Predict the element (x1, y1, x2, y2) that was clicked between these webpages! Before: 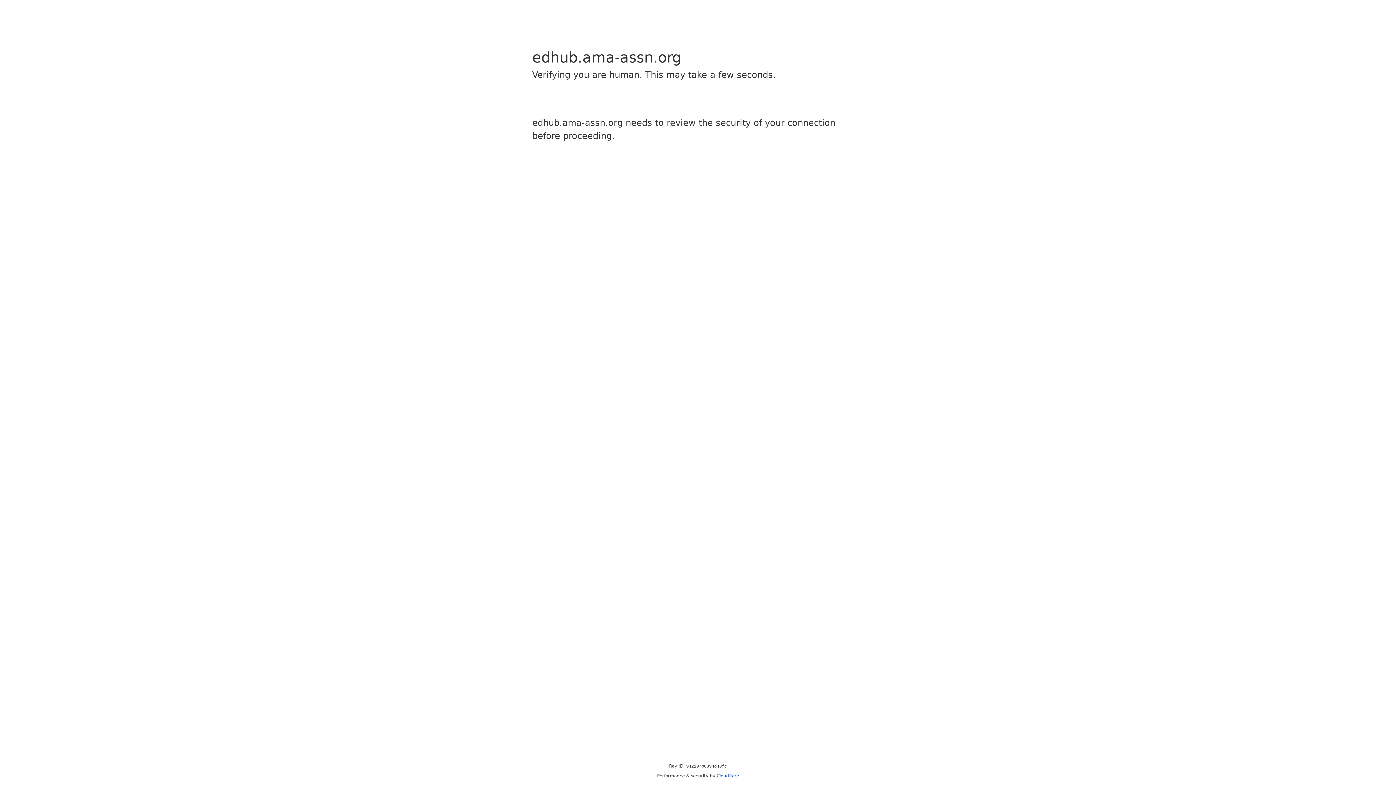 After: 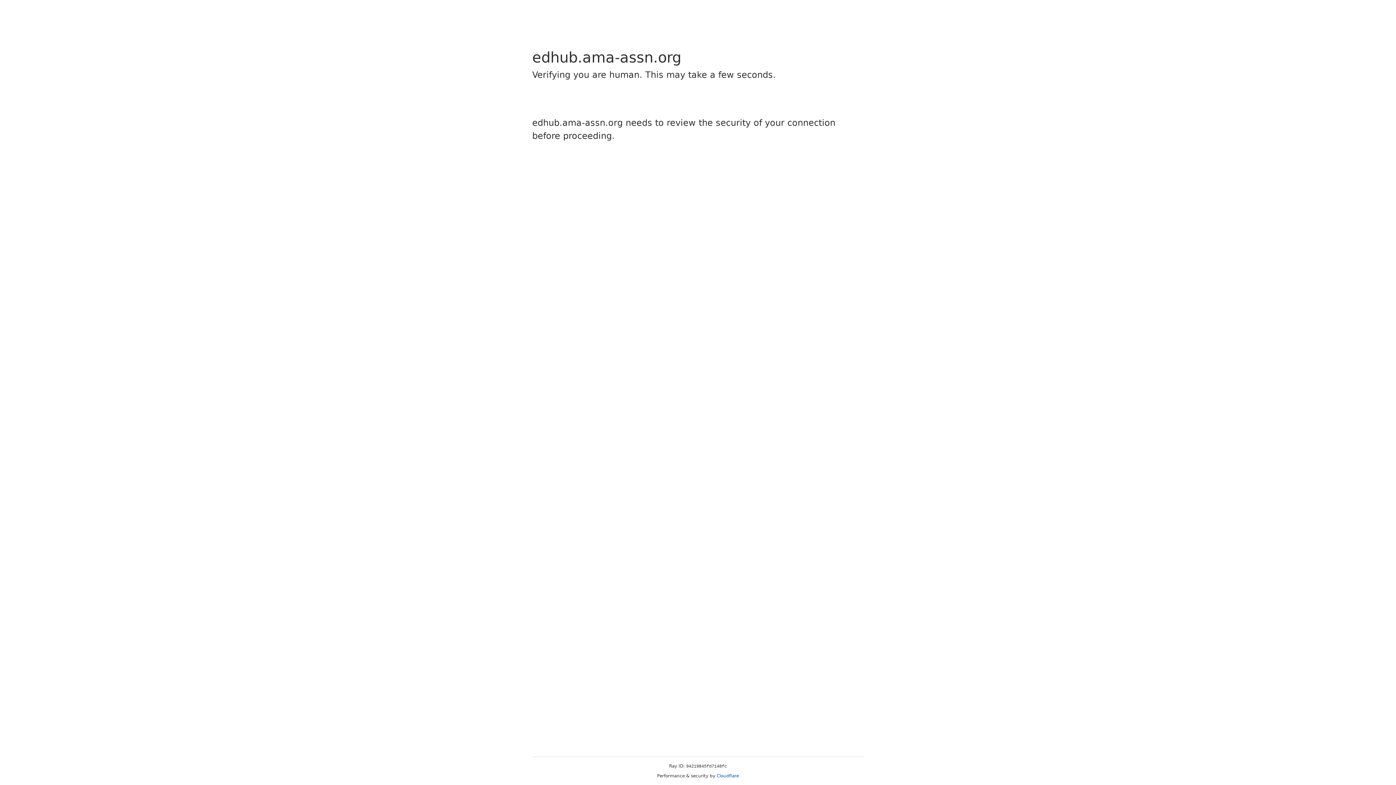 Action: label: Cloudflare bbox: (716, 773, 739, 778)